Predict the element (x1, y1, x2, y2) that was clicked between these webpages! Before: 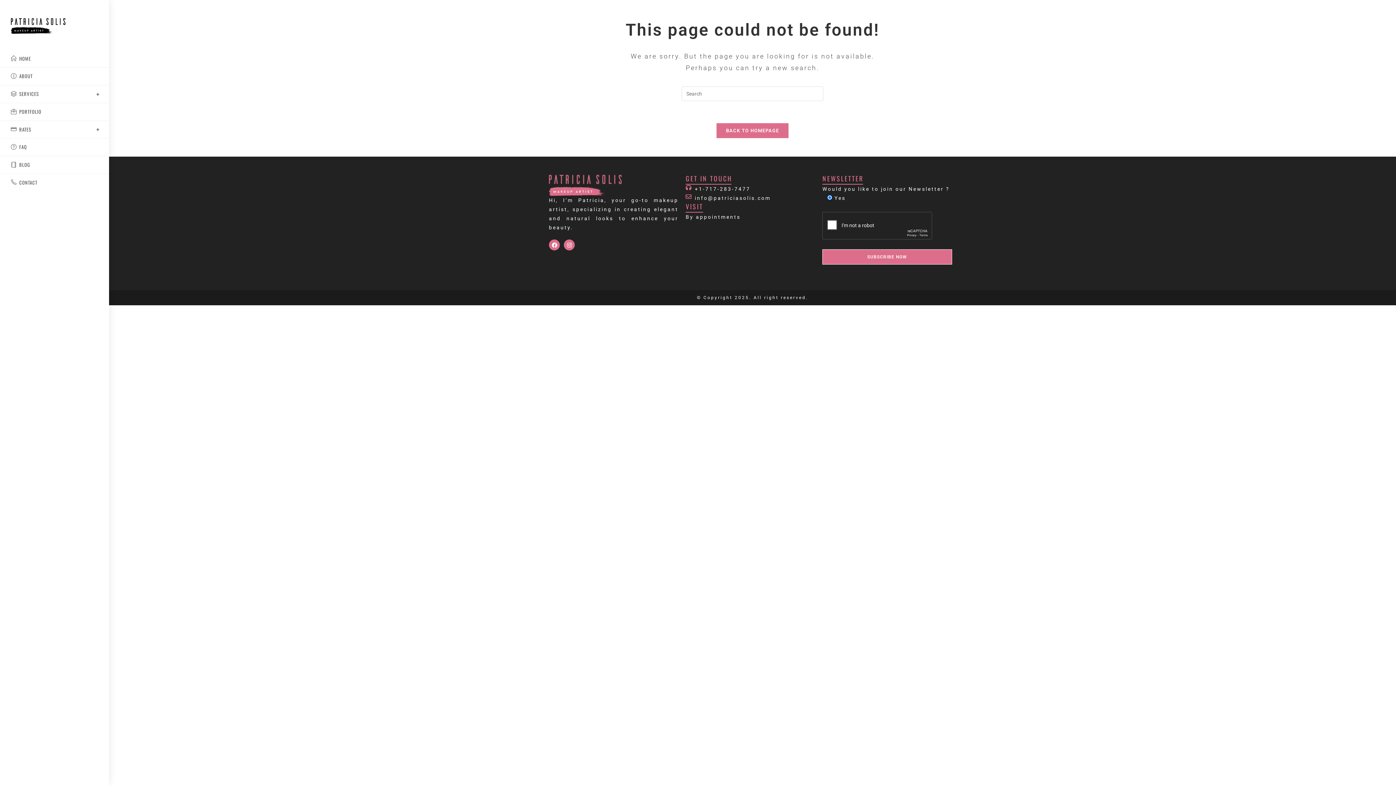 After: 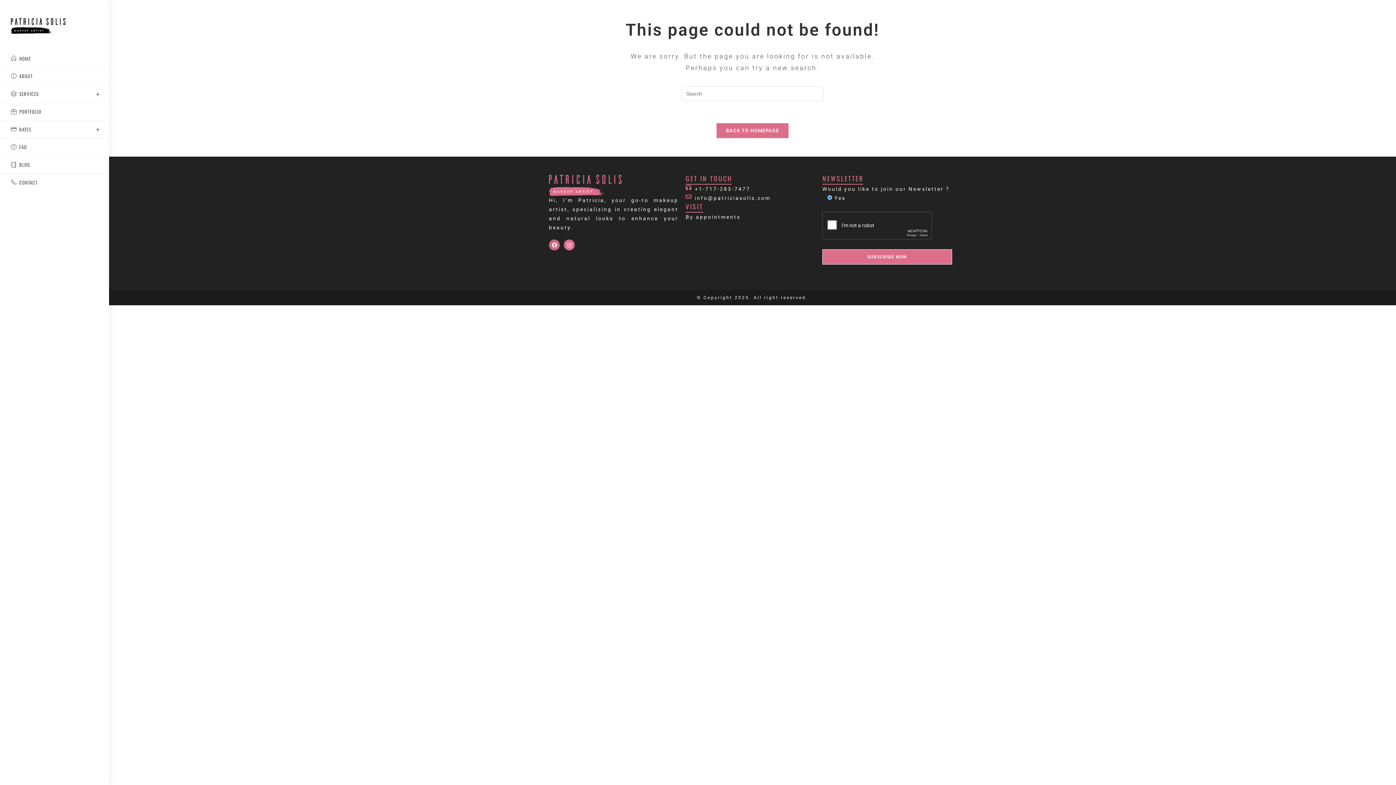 Action: label: Facebook bbox: (549, 239, 560, 250)